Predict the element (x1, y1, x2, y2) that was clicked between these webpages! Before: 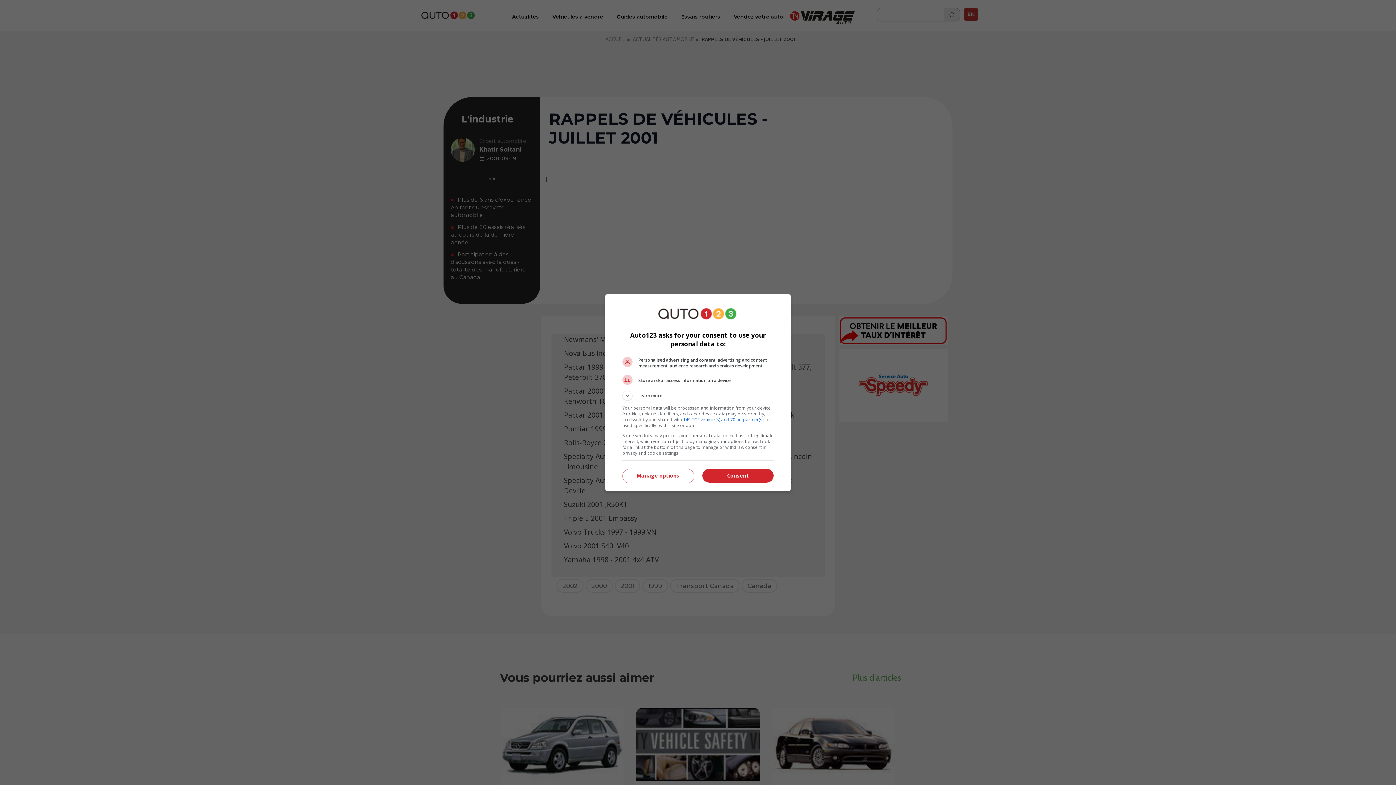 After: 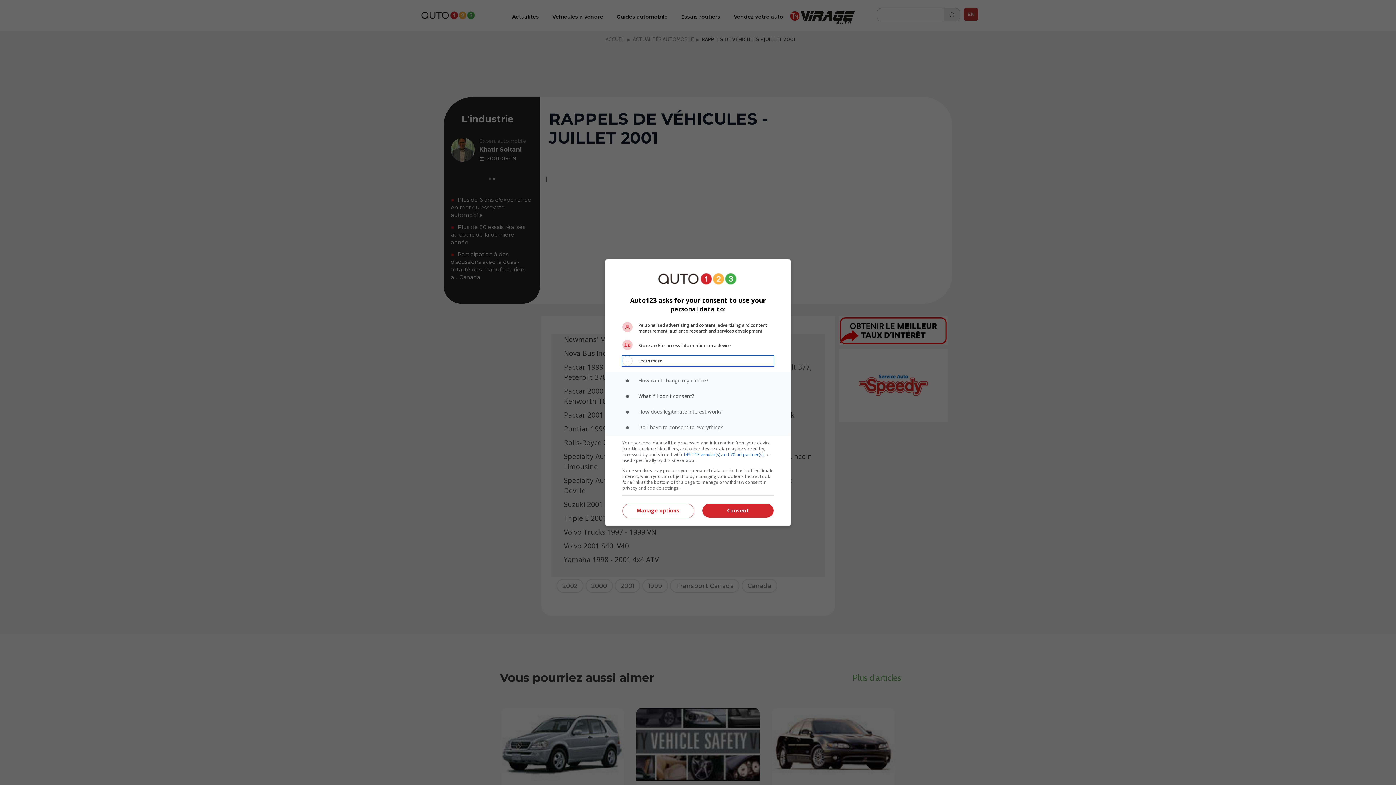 Action: bbox: (622, 390, 773, 400) label: Learn more